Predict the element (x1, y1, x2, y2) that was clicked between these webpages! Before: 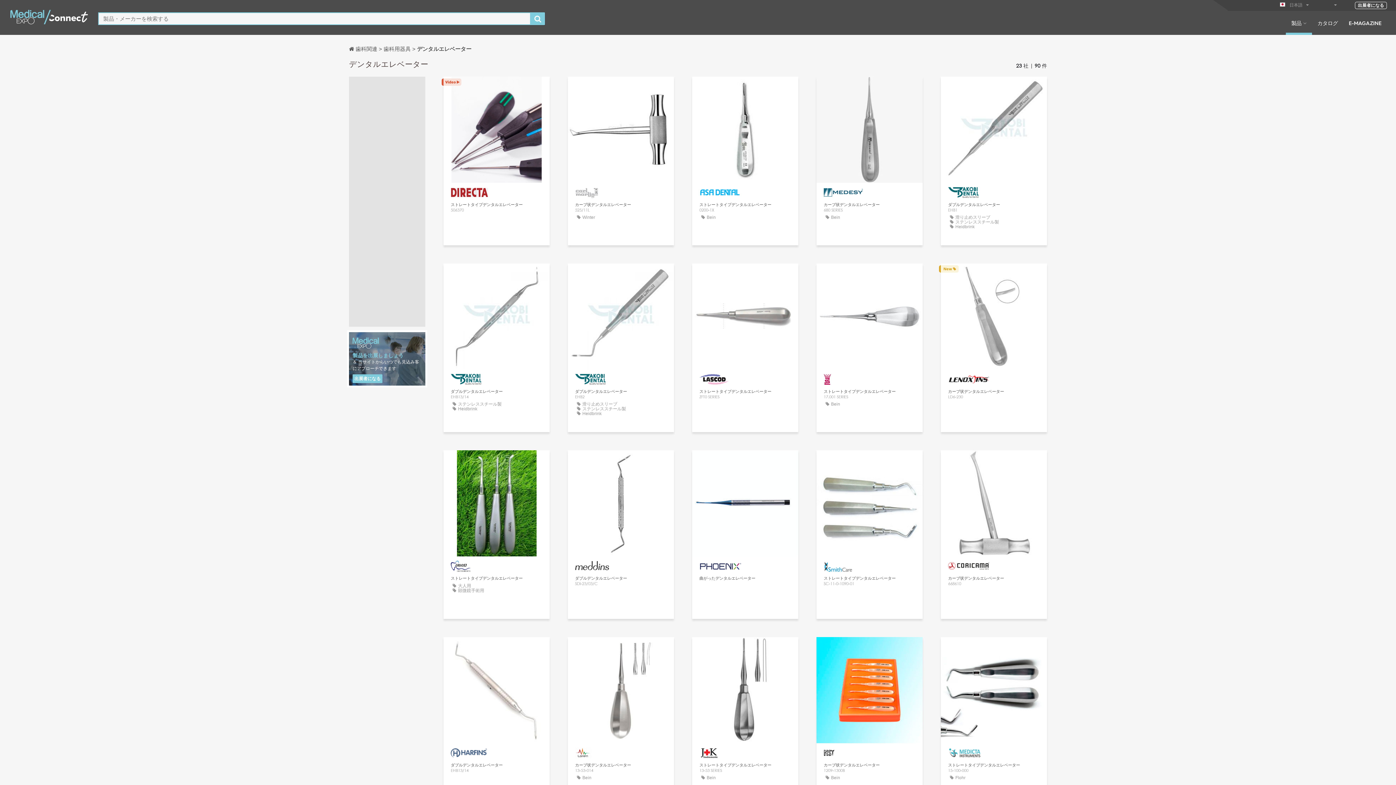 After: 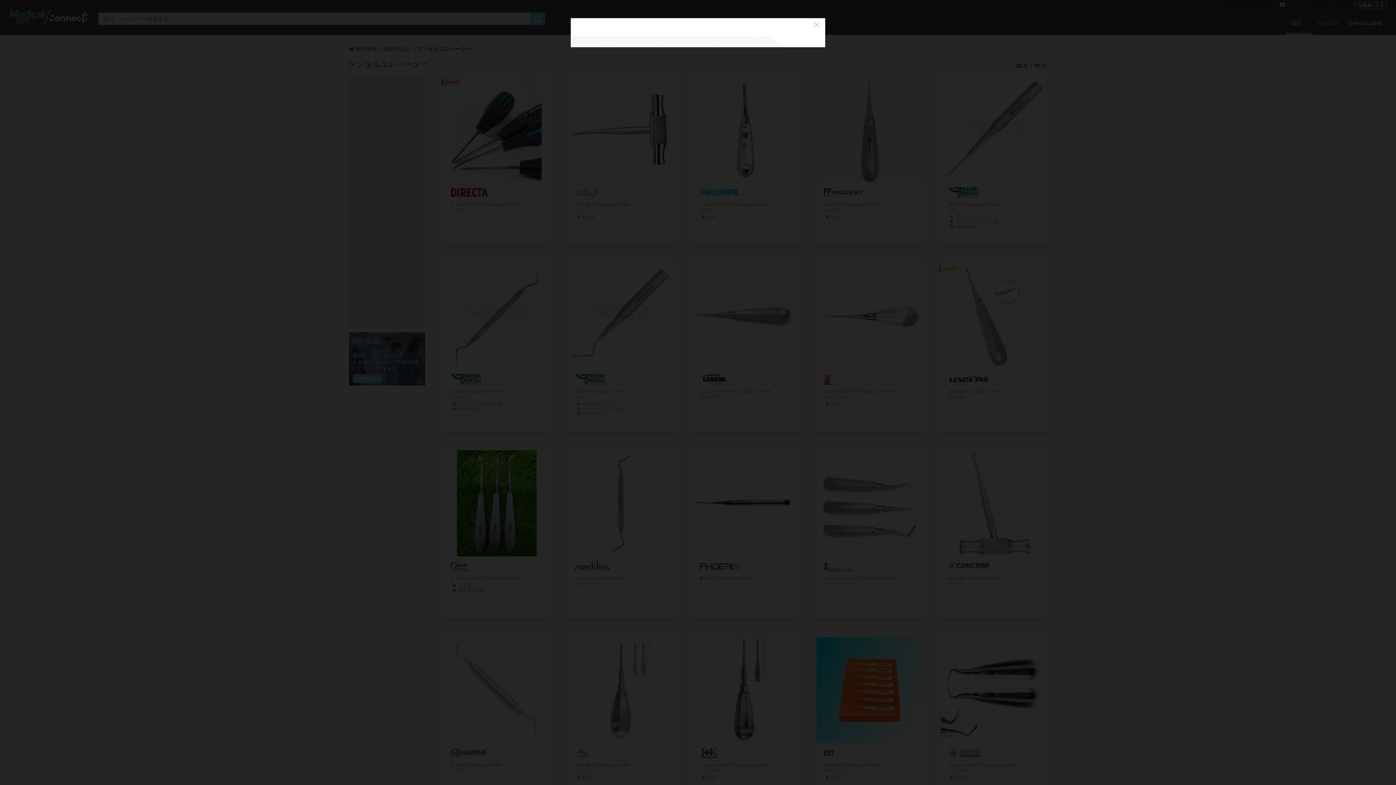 Action: bbox: (605, 657, 636, 668) label: お問い合わせ